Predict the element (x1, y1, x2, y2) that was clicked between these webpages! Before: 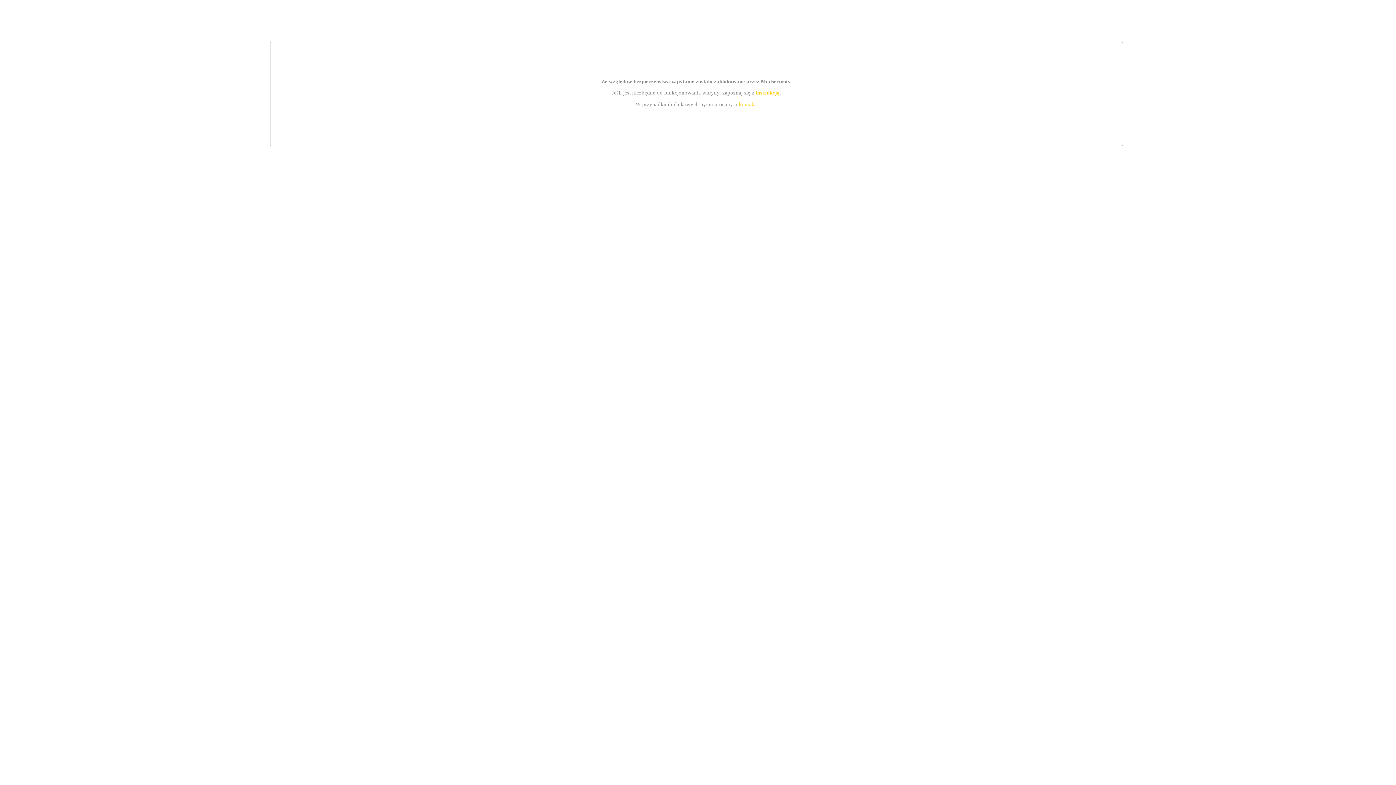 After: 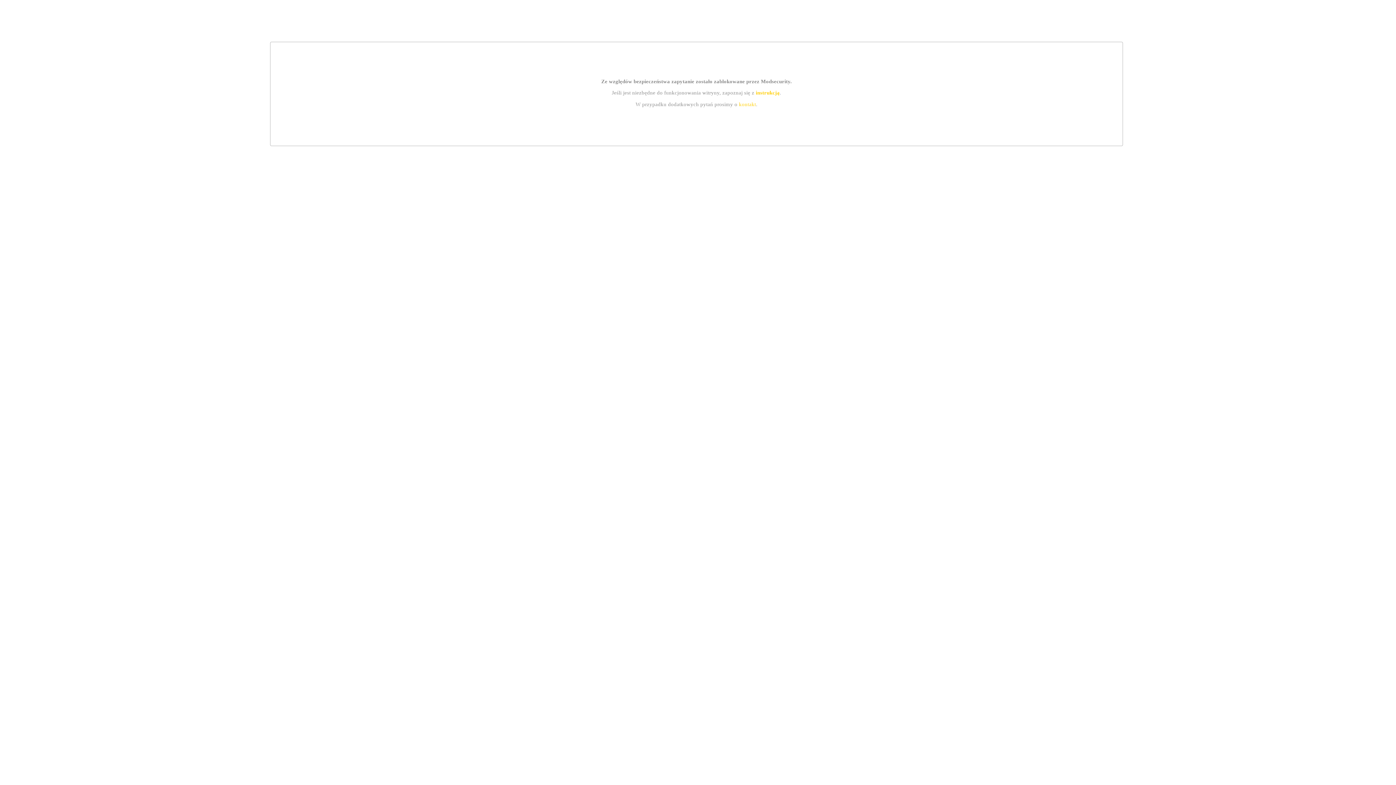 Action: bbox: (739, 101, 756, 107) label: kontakt